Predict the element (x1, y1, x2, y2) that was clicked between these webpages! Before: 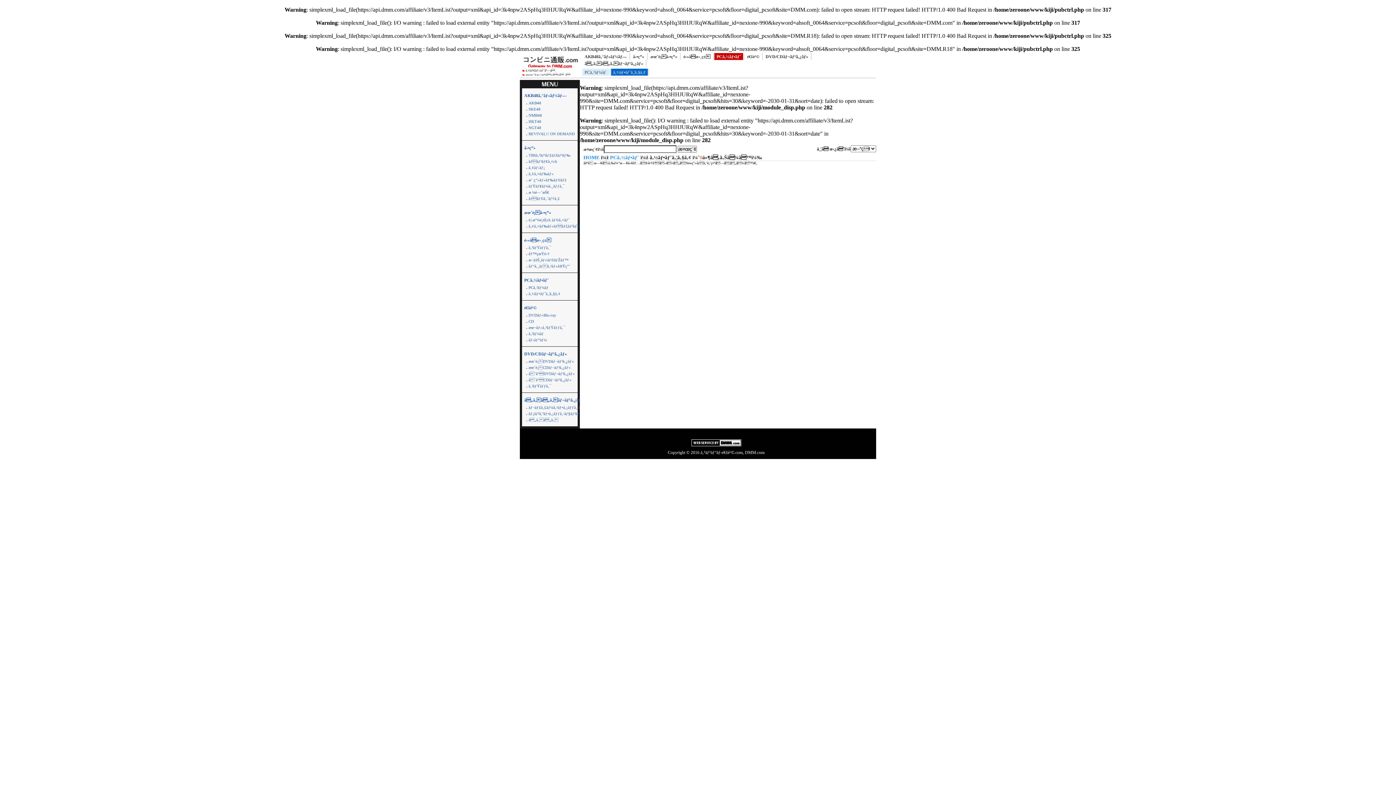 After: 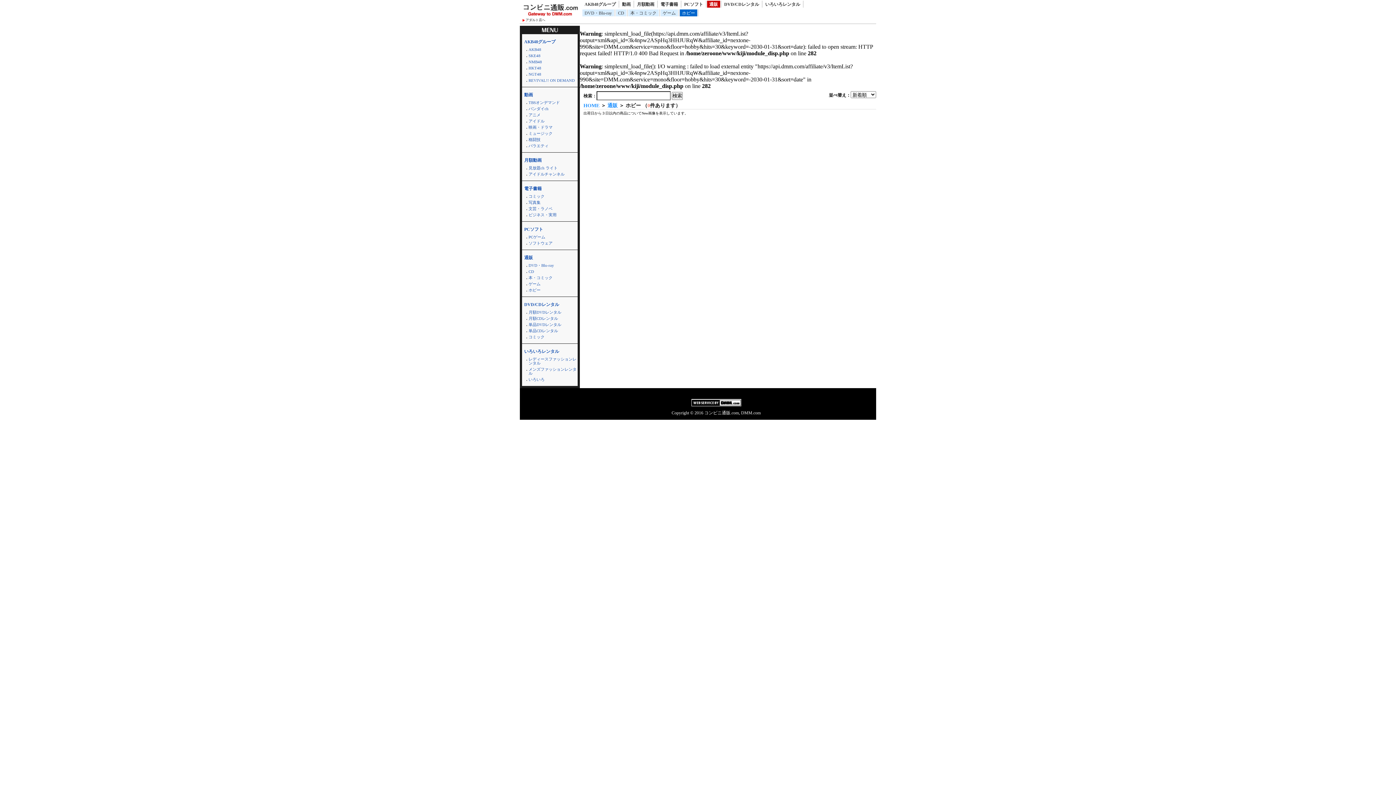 Action: bbox: (528, 337, 546, 342) label: ãƒ›ãƒ“ãƒ¼